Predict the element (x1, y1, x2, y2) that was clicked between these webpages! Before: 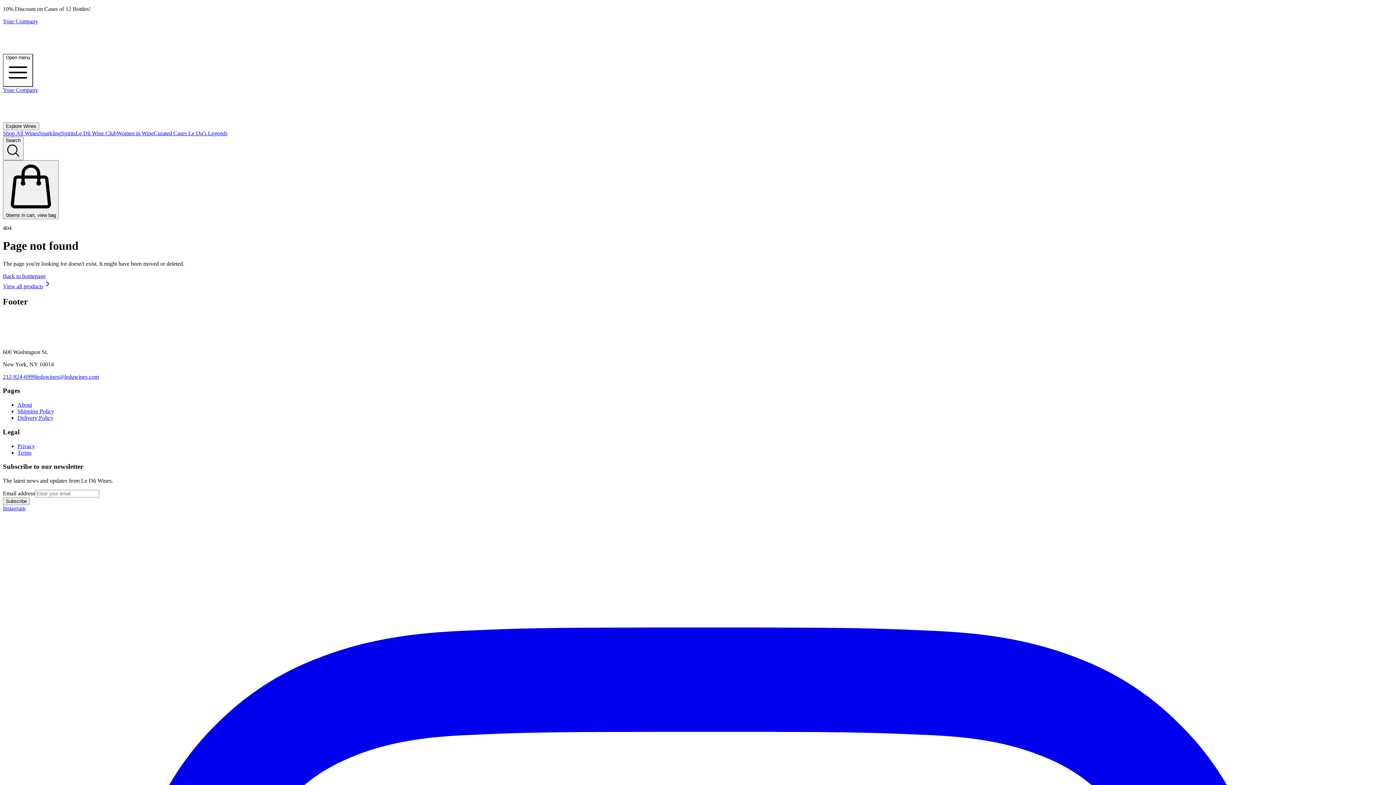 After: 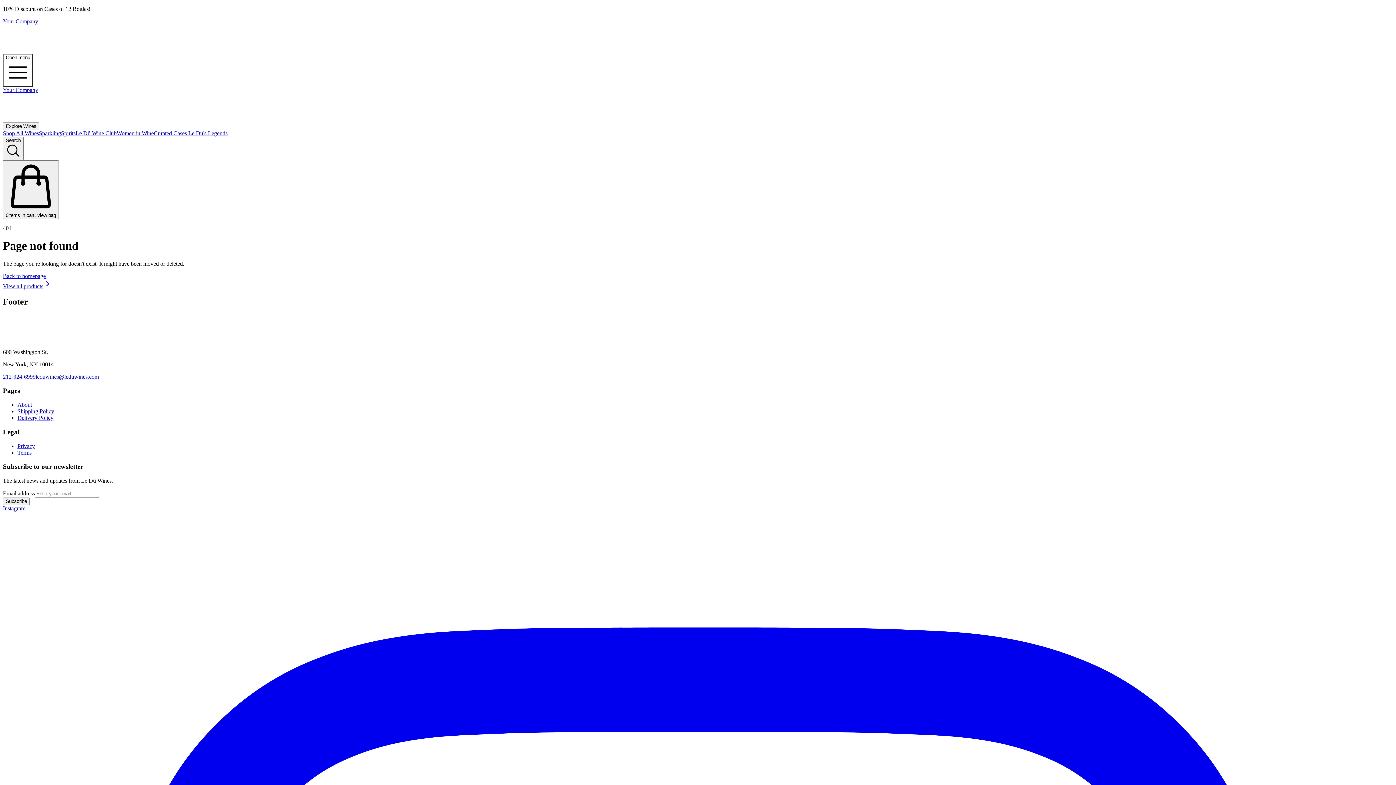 Action: label: Privacy bbox: (17, 443, 34, 449)